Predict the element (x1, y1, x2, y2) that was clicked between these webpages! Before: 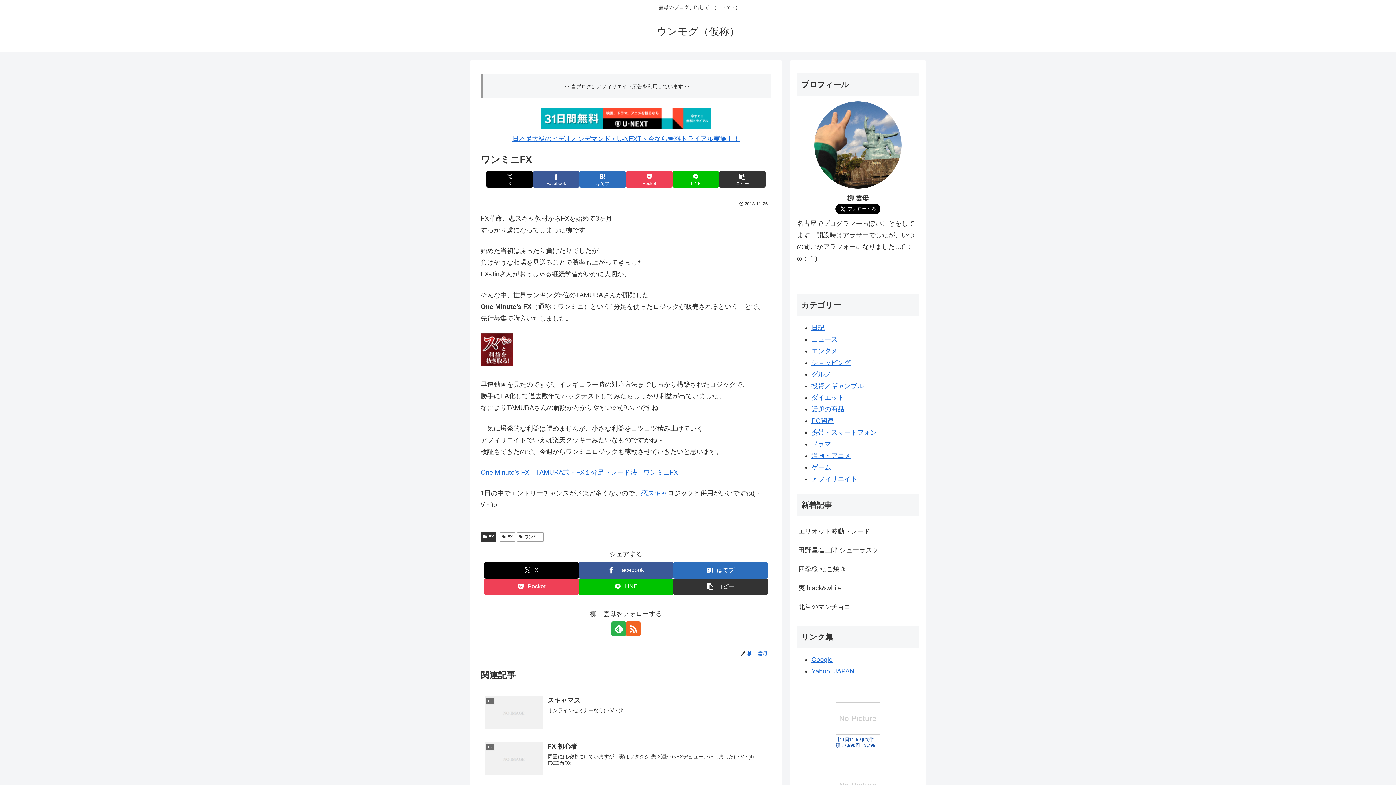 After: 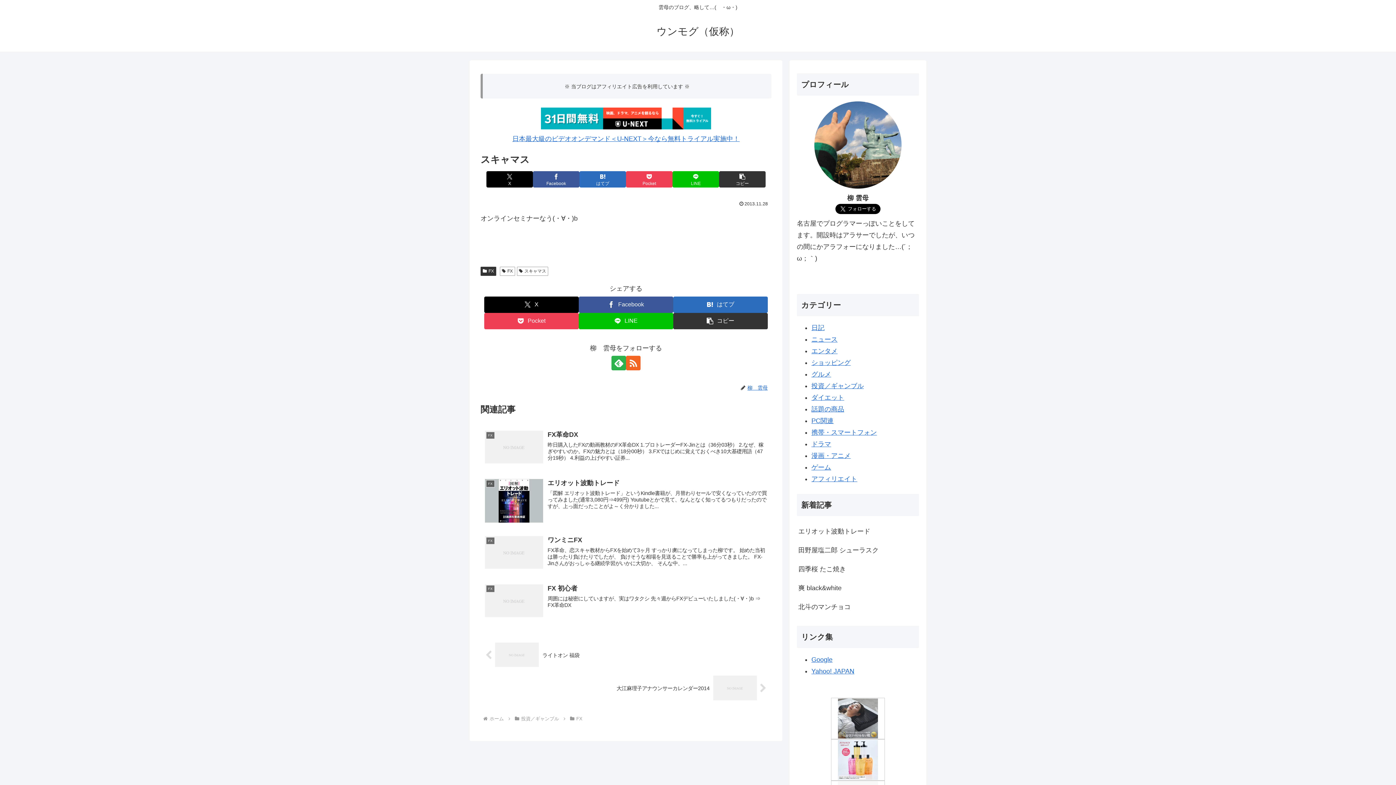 Action: label: FX
スキャマス
オンラインセミナーなう(・∀・)b bbox: (480, 691, 771, 737)